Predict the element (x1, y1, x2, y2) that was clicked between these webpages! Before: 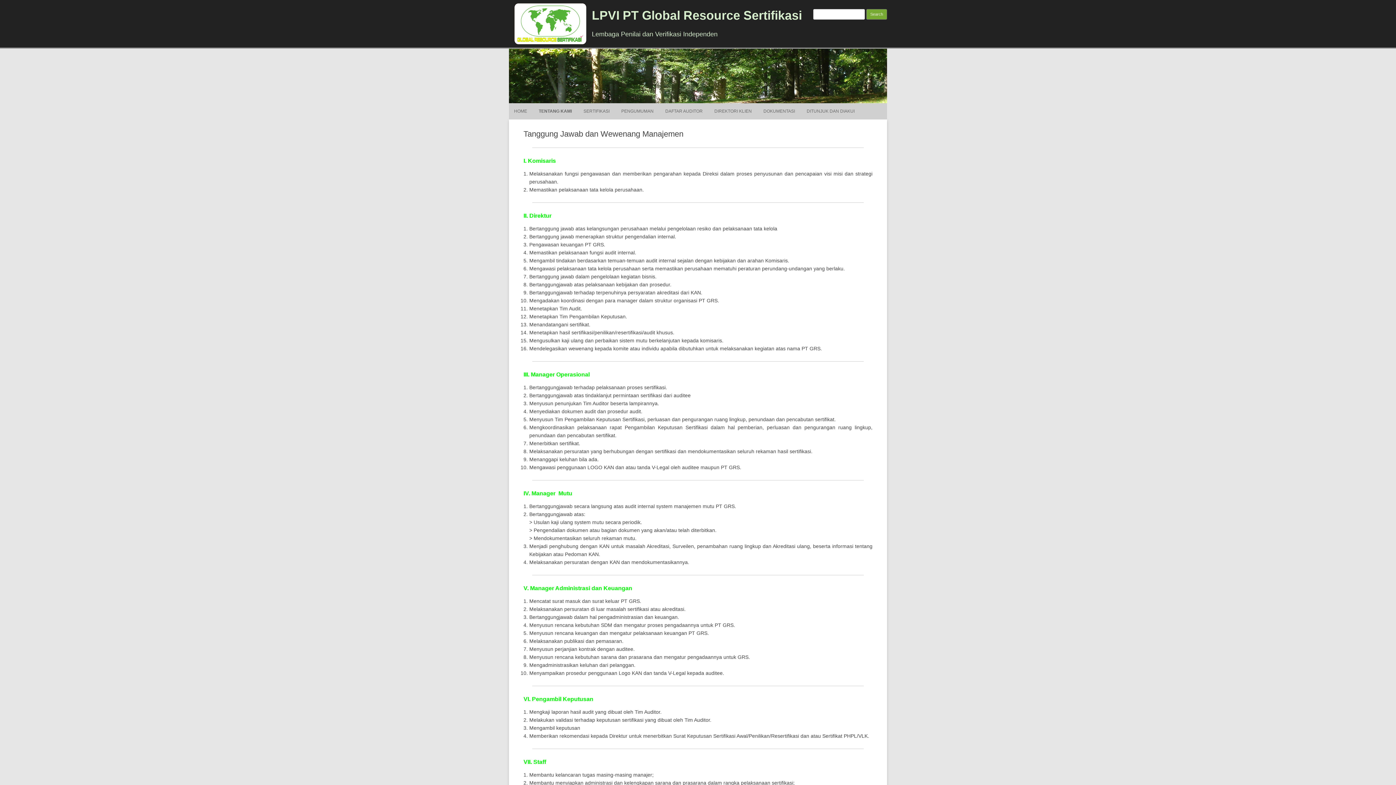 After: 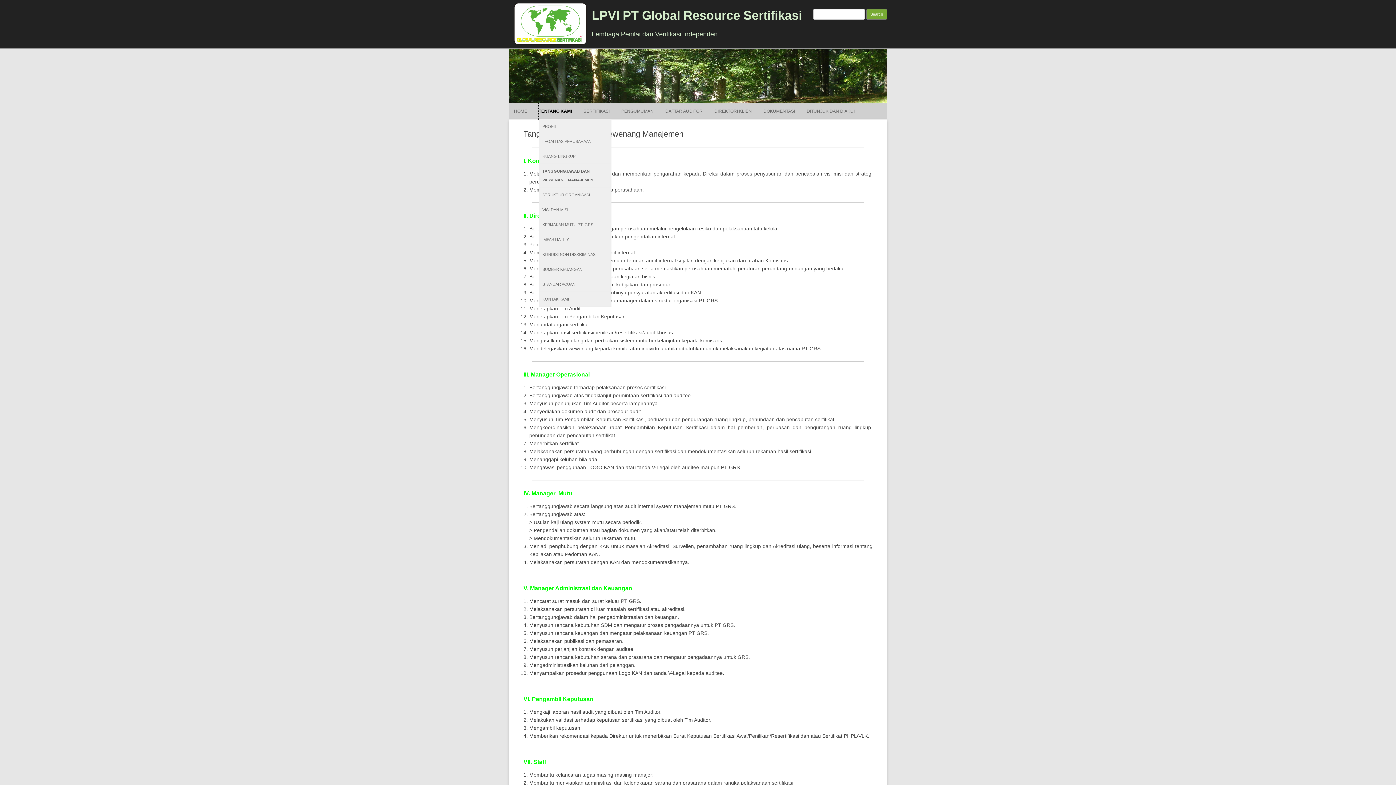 Action: bbox: (538, 103, 572, 119) label: TENTANG KAMI